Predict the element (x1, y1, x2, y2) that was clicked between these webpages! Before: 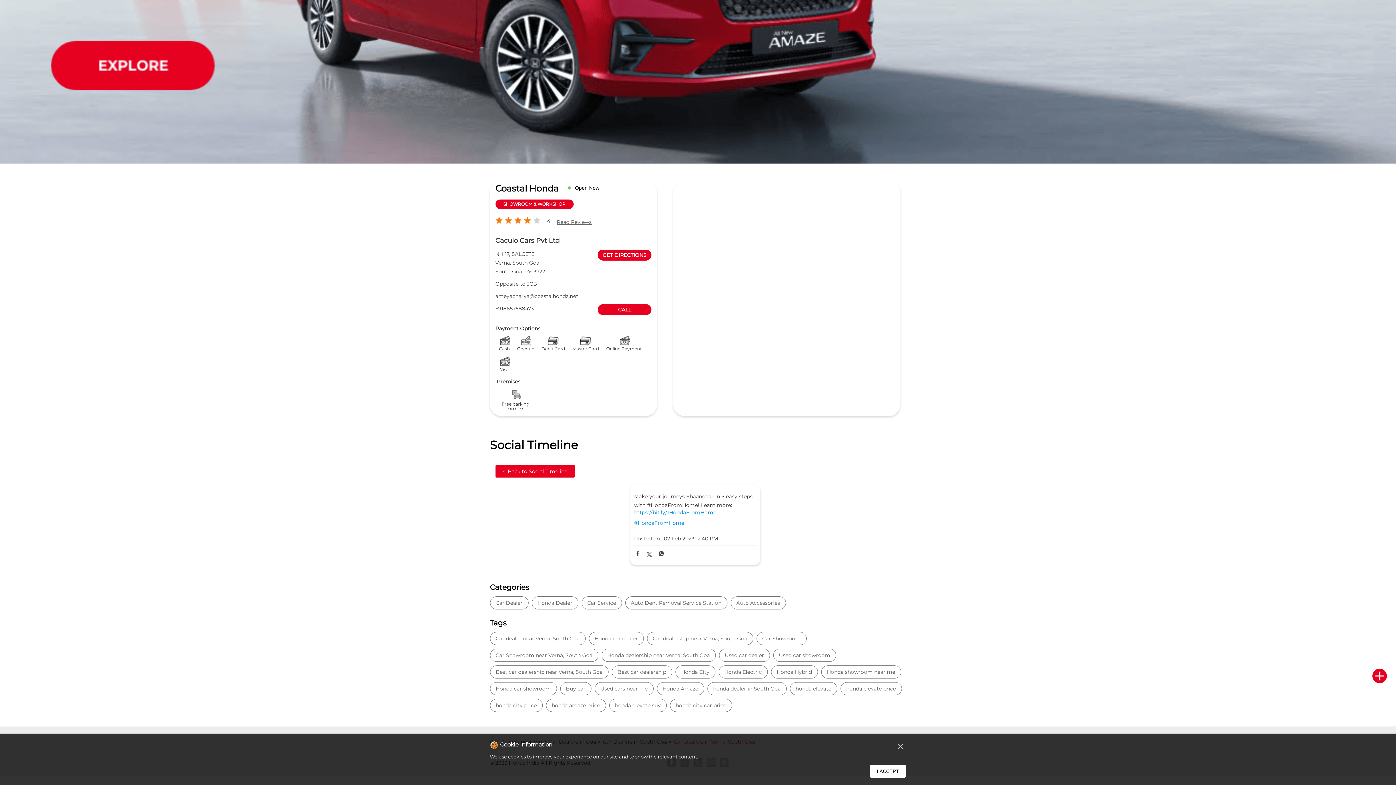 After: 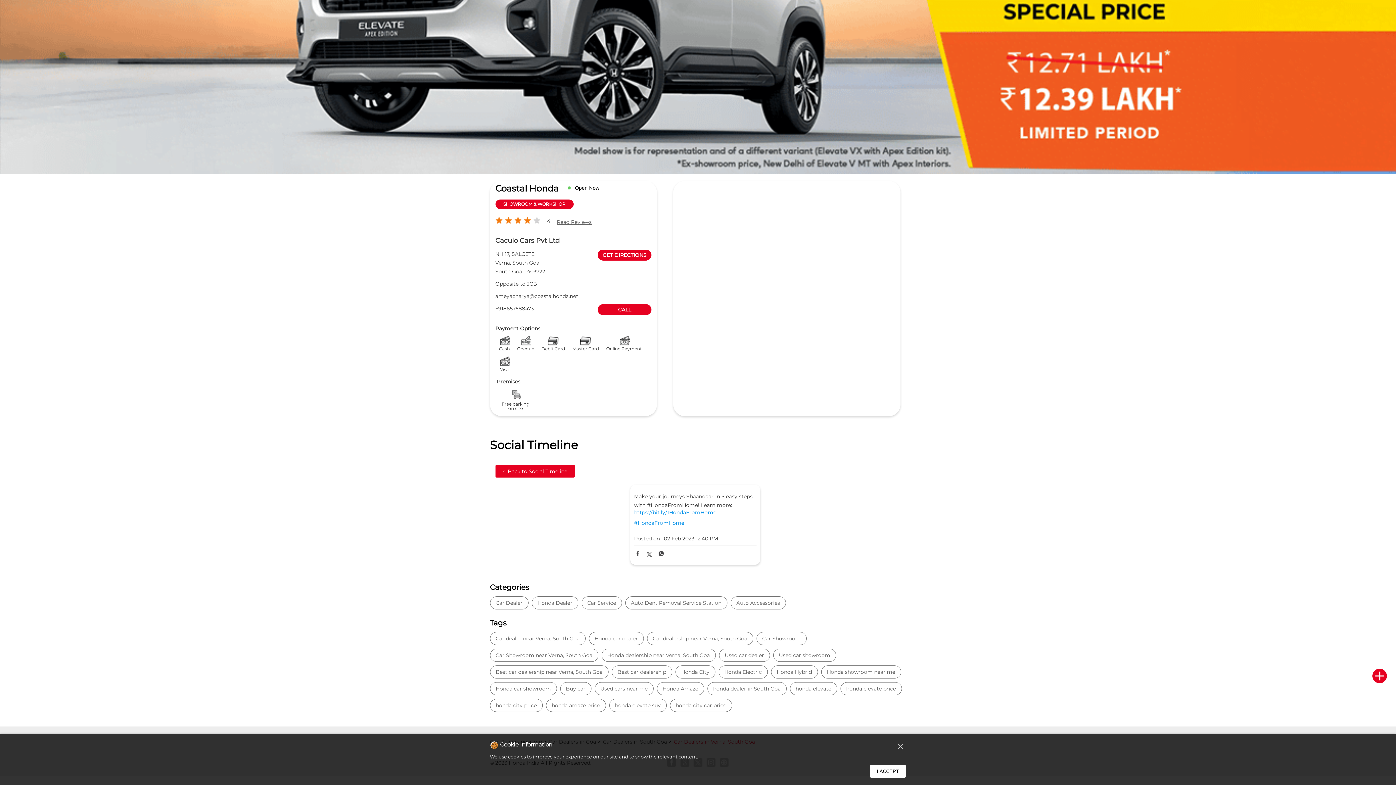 Action: bbox: (657, 550, 665, 560)